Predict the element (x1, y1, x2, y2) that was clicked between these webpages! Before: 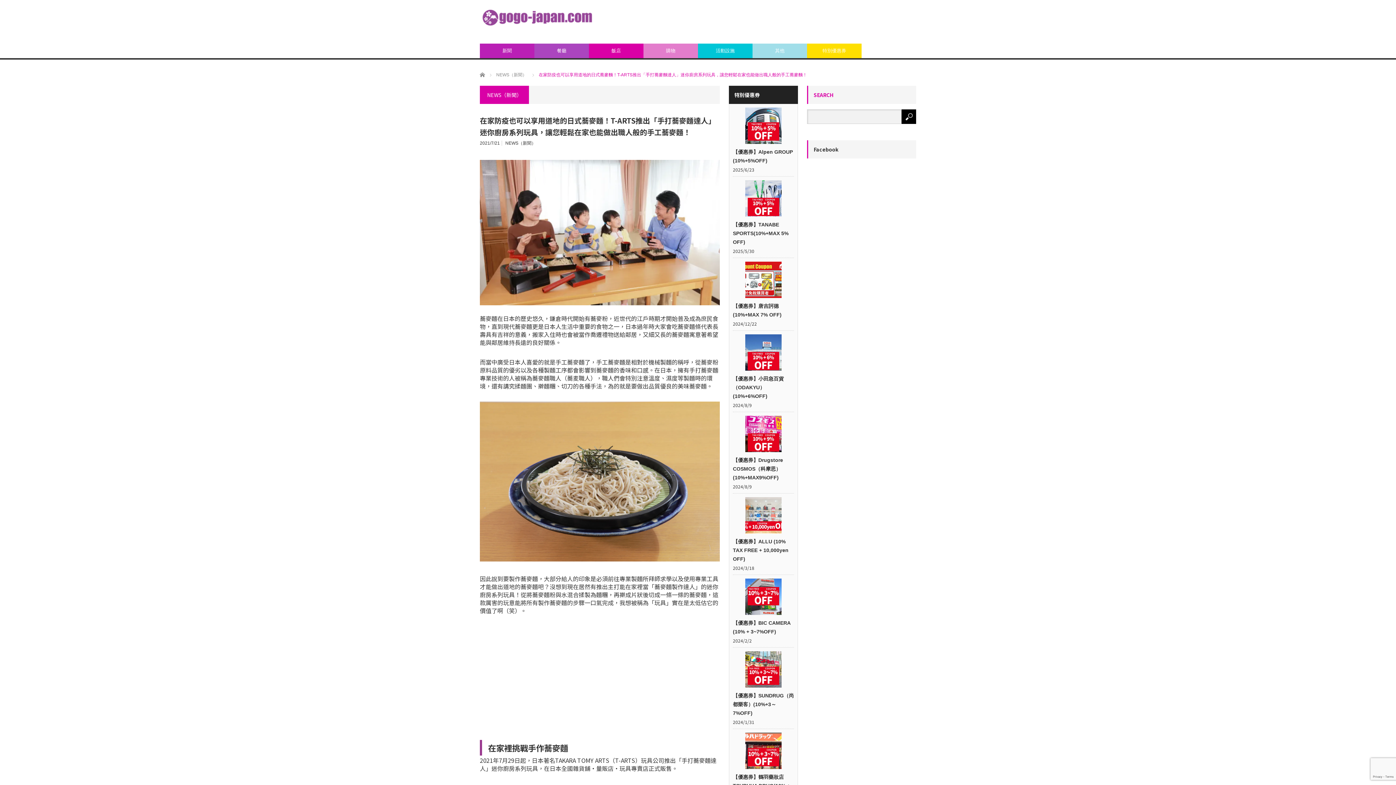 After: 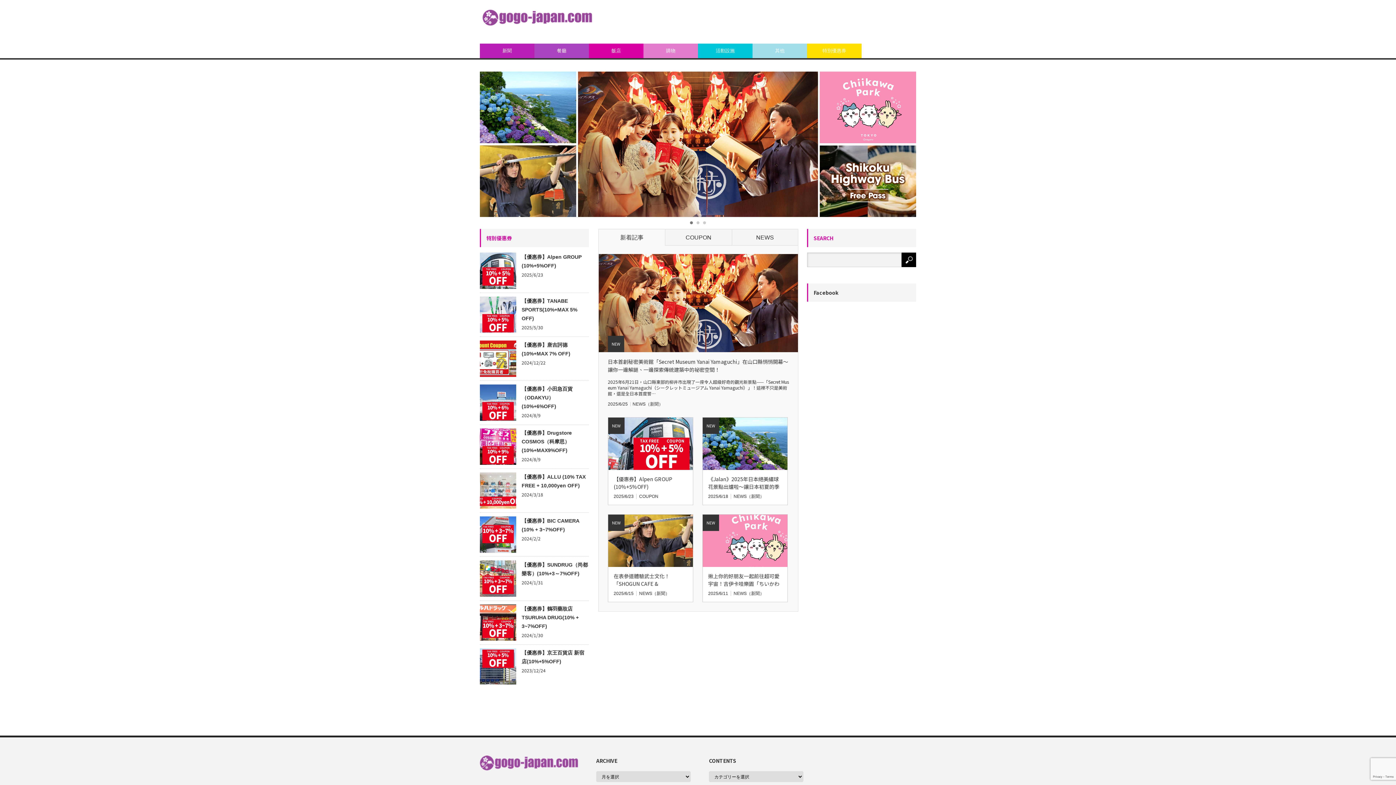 Action: bbox: (482, 9, 592, 25)